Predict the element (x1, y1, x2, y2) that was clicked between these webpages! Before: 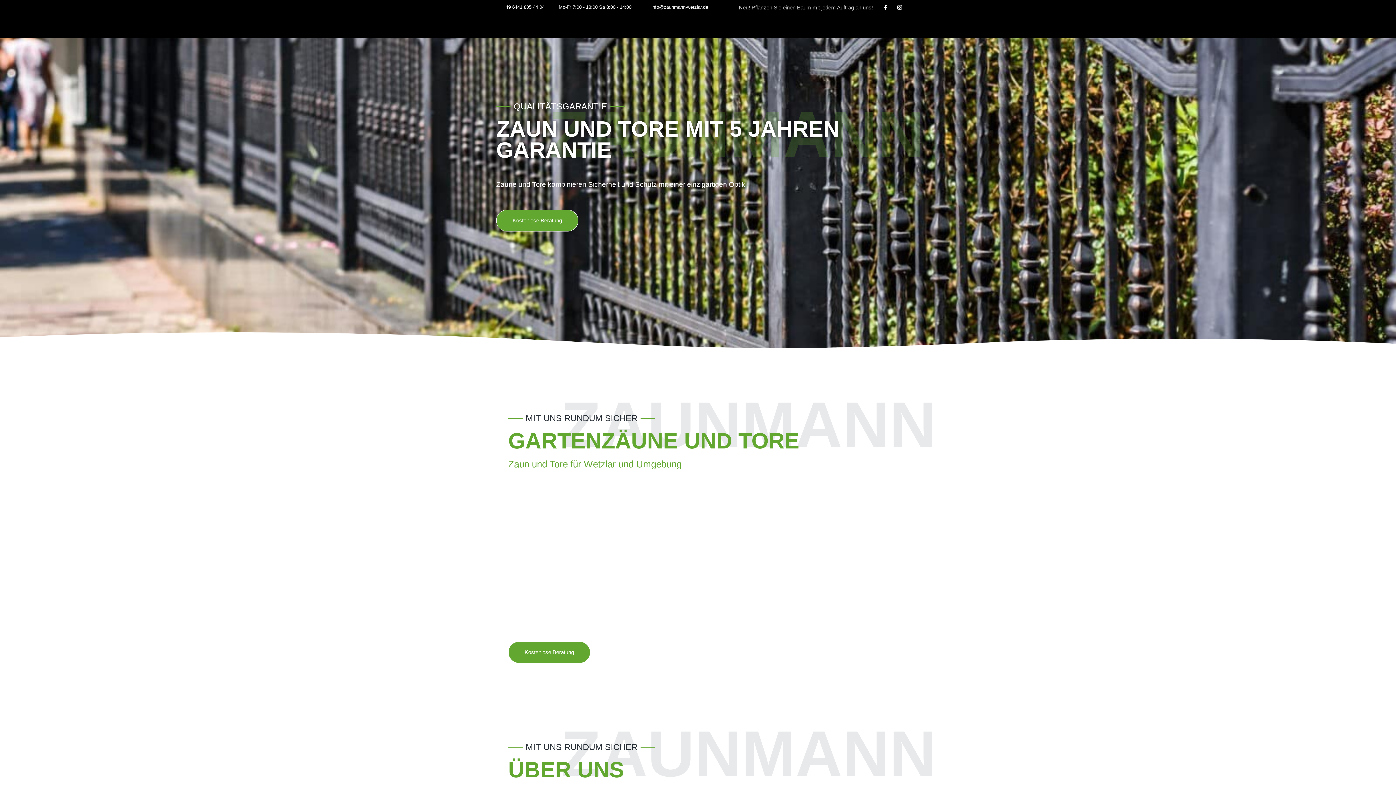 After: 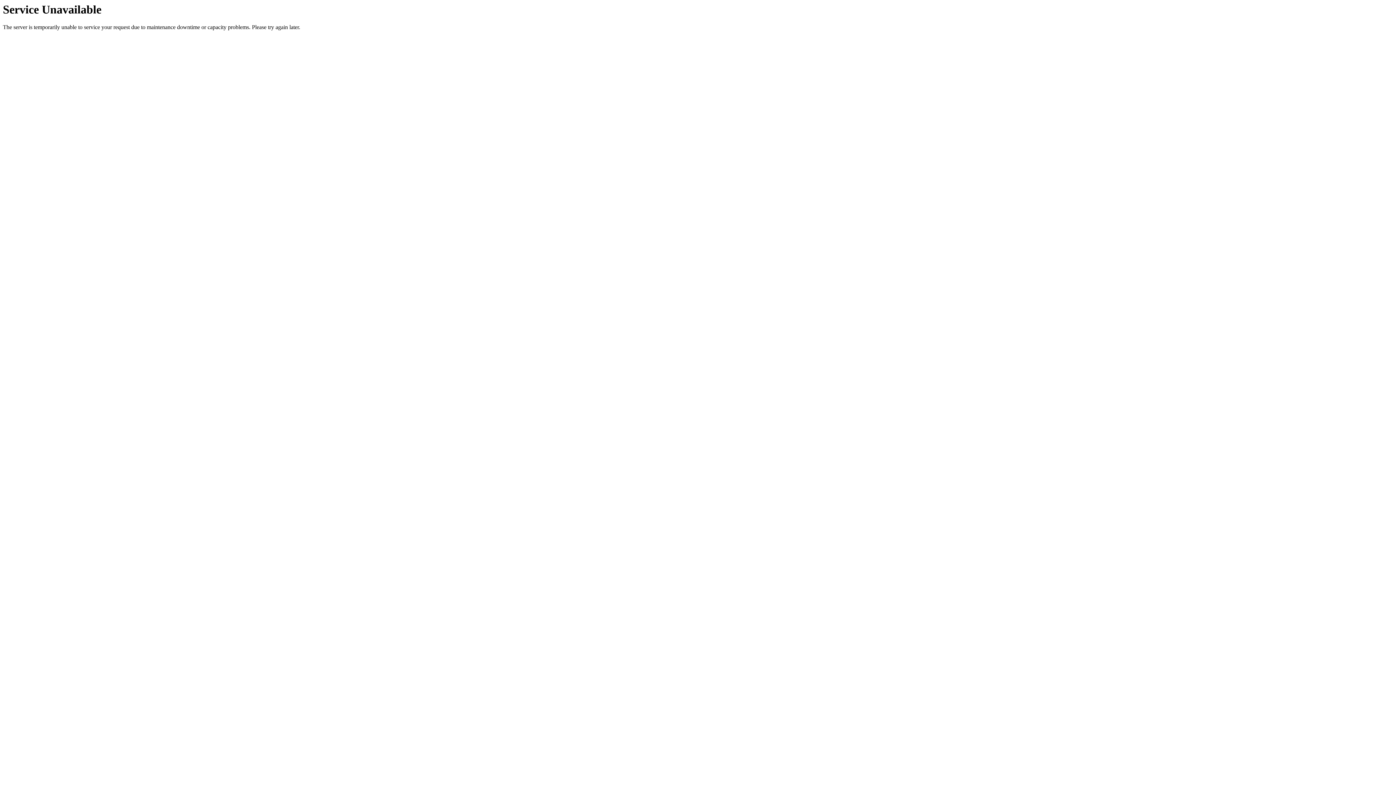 Action: label: Kostenlose Beratung bbox: (508, 641, 590, 663)